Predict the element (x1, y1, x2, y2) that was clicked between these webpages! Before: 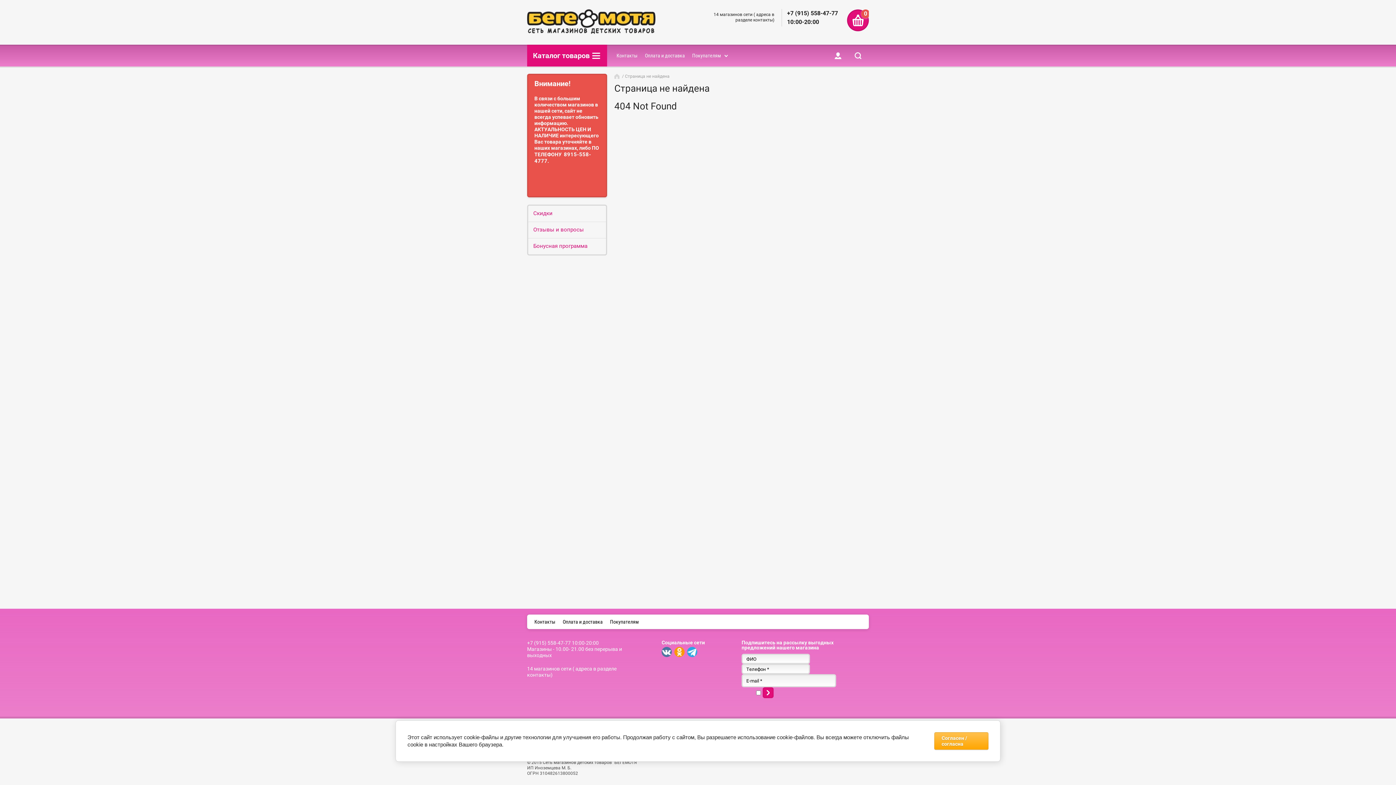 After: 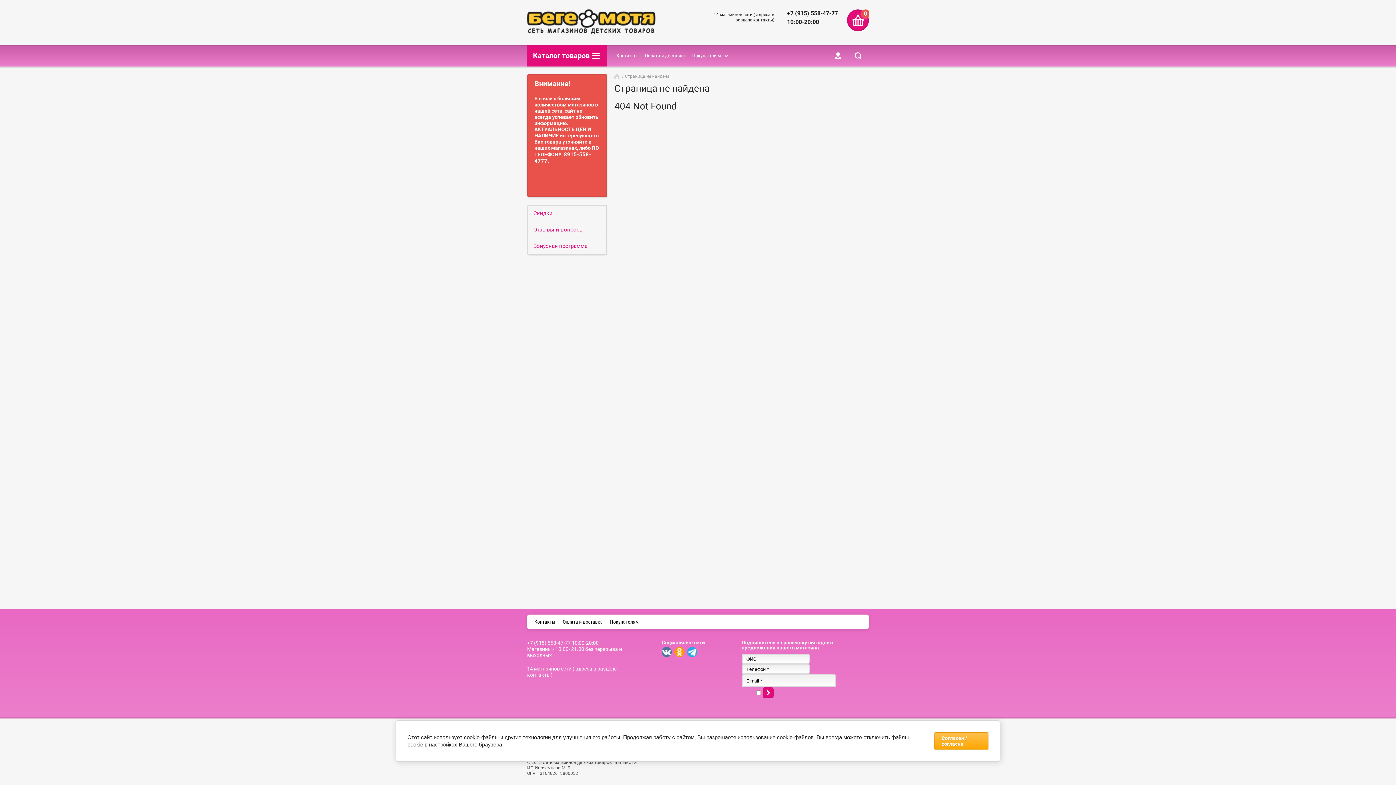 Action: bbox: (527, 640, 598, 646) label: +7 (915) 558-47-77 10:00-20:00